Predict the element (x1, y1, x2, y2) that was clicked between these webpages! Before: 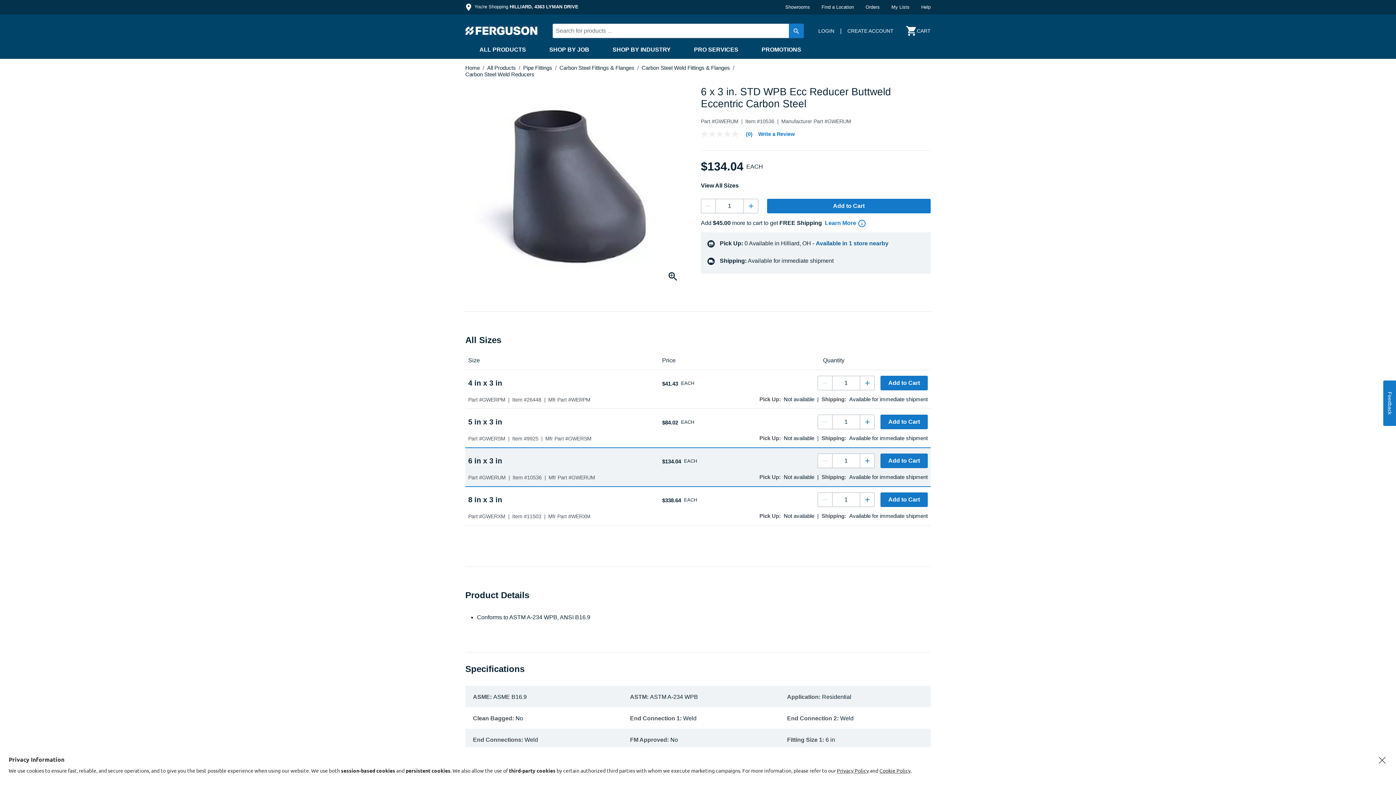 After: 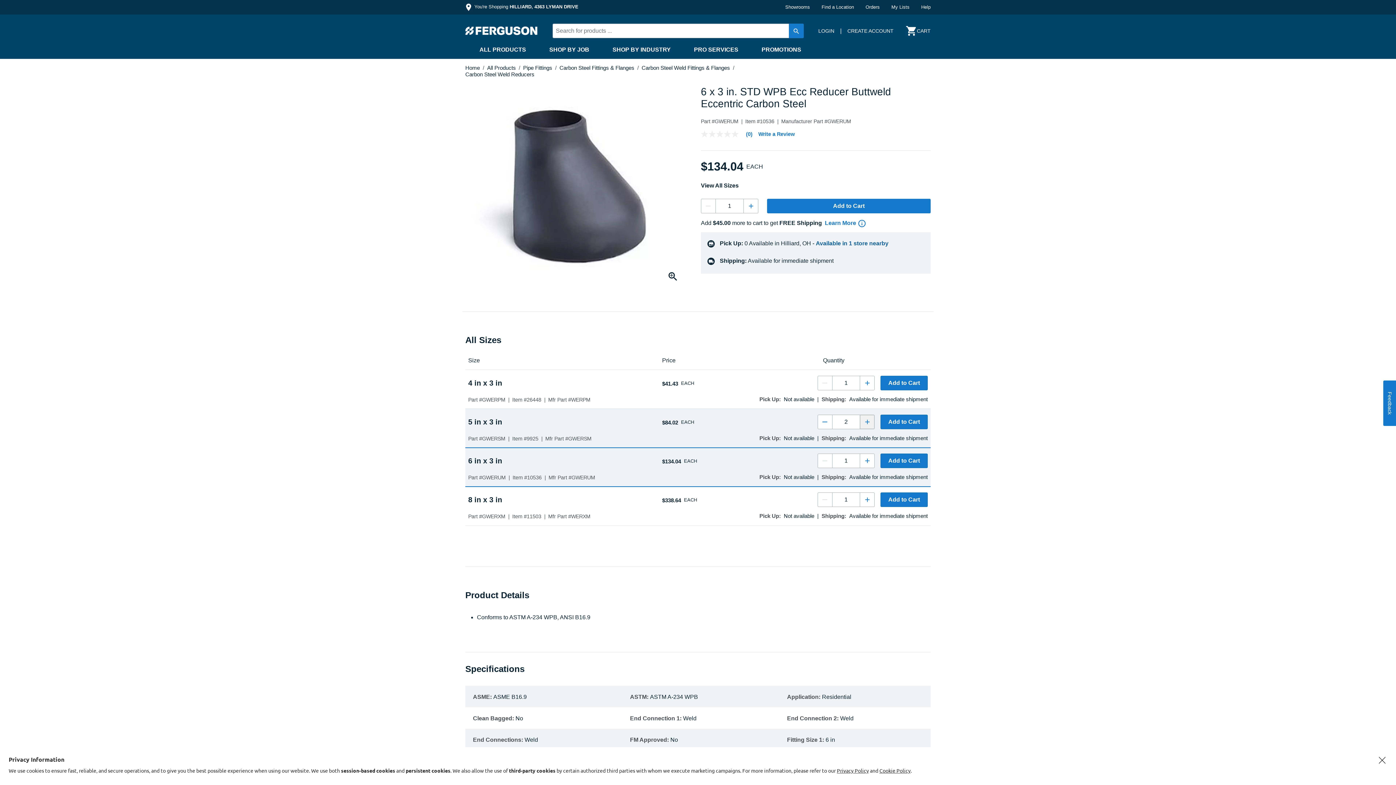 Action: label: +
Increase quantity bbox: (860, 414, 874, 429)